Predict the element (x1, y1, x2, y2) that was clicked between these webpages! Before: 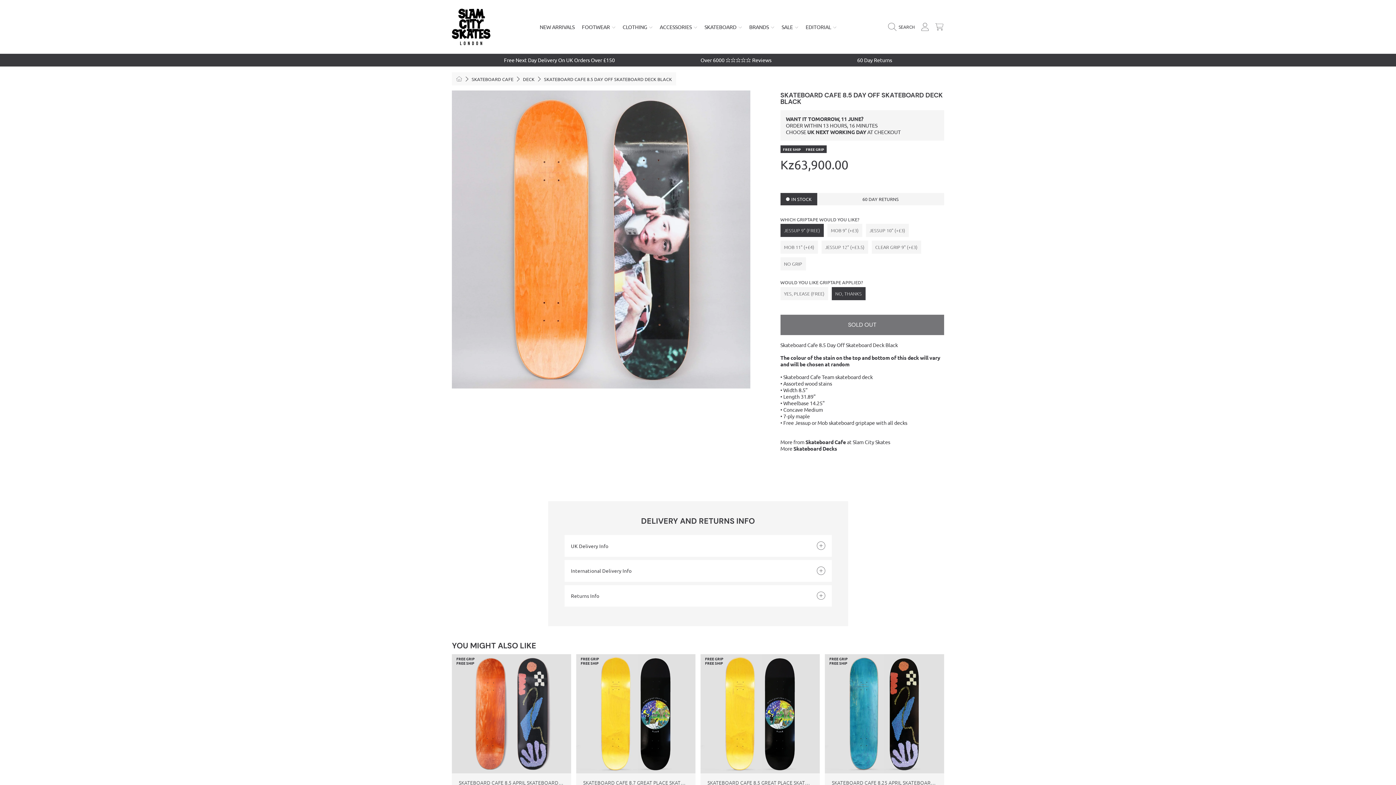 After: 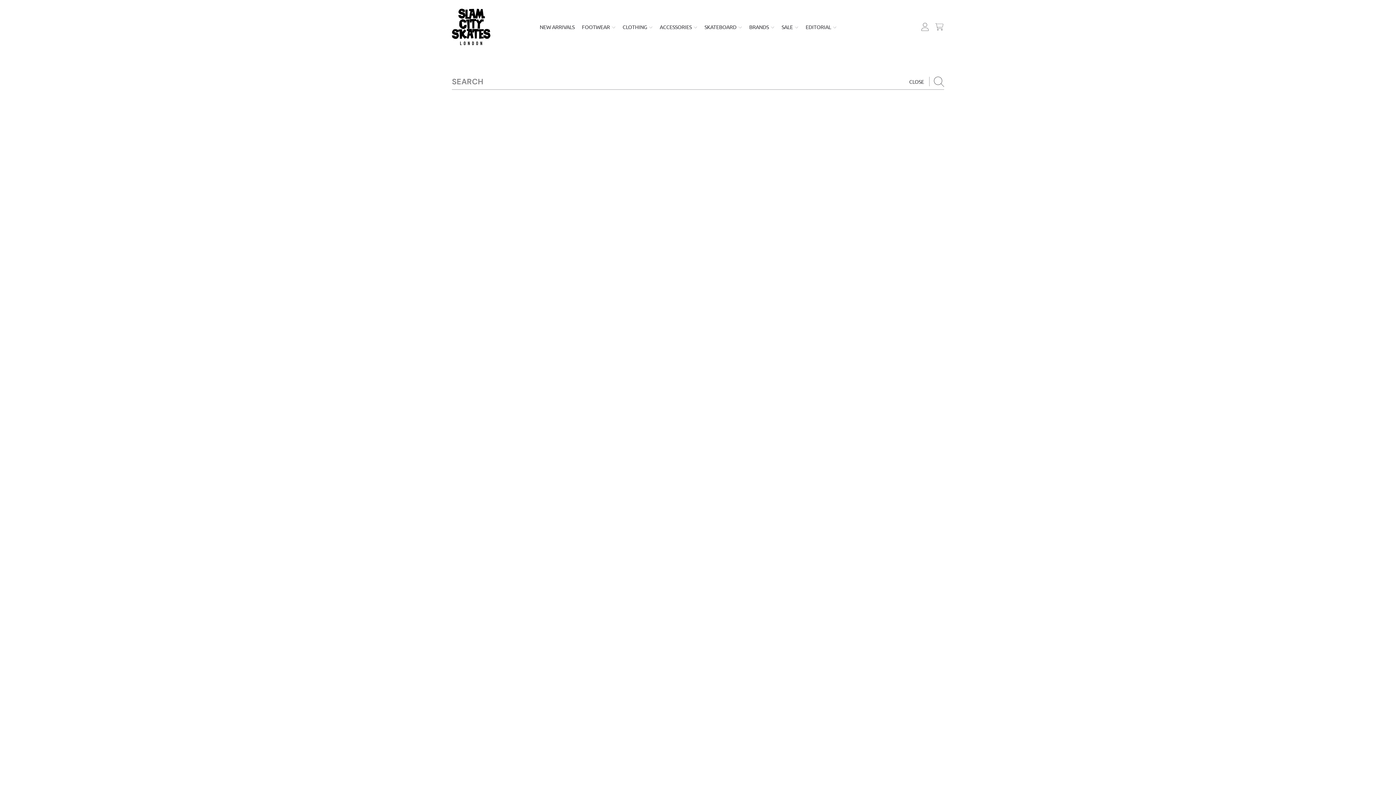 Action: label: Search bbox: (888, 19, 918, 34)